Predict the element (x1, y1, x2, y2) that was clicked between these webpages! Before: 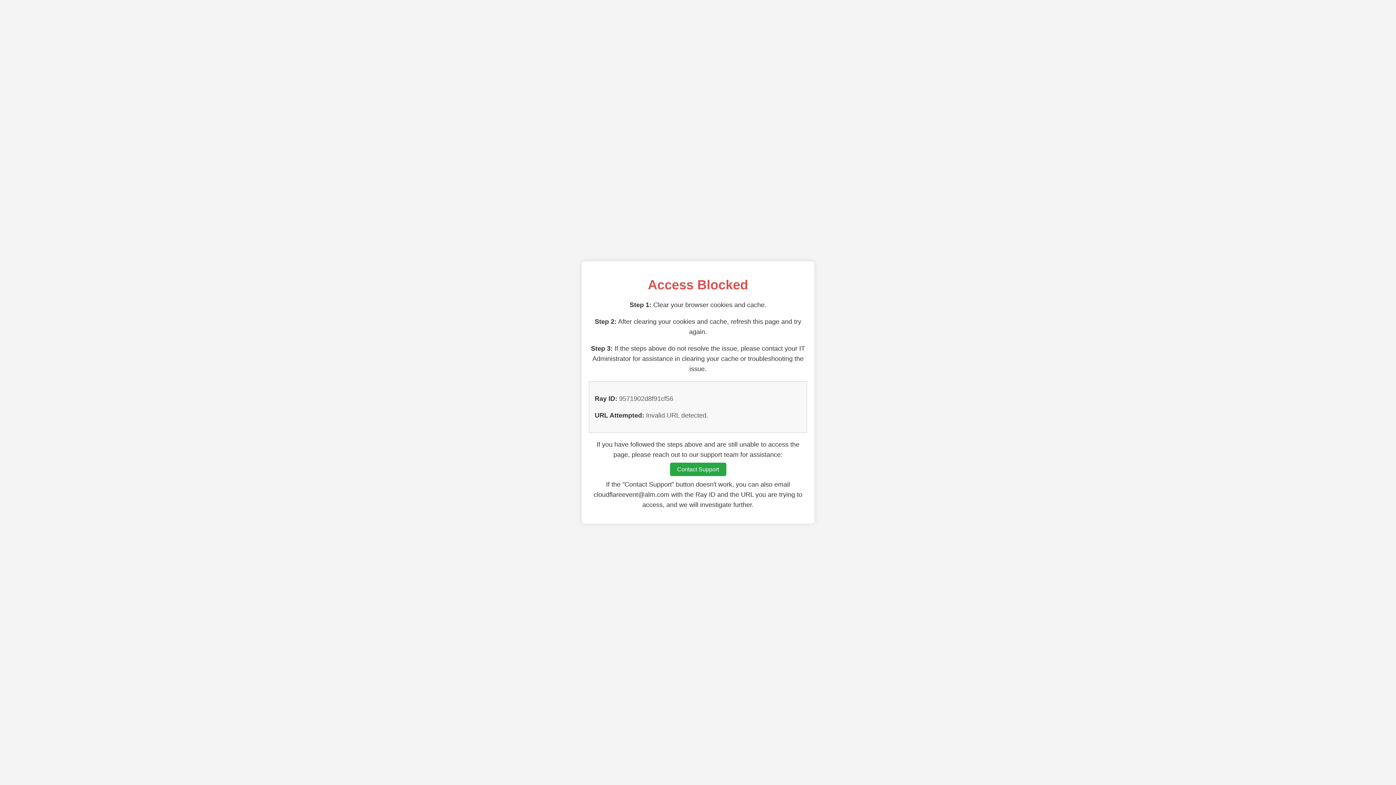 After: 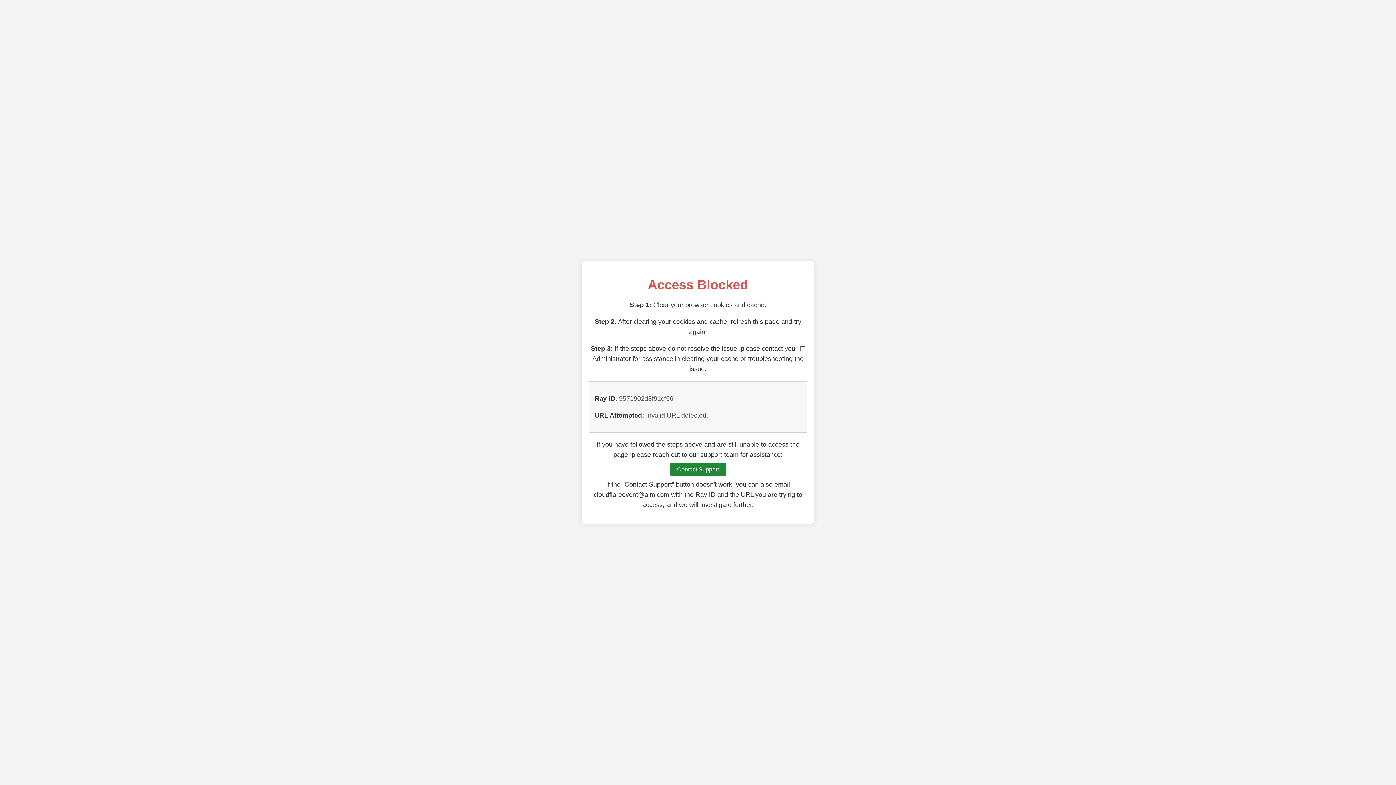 Action: label: Contact Support bbox: (670, 462, 726, 476)